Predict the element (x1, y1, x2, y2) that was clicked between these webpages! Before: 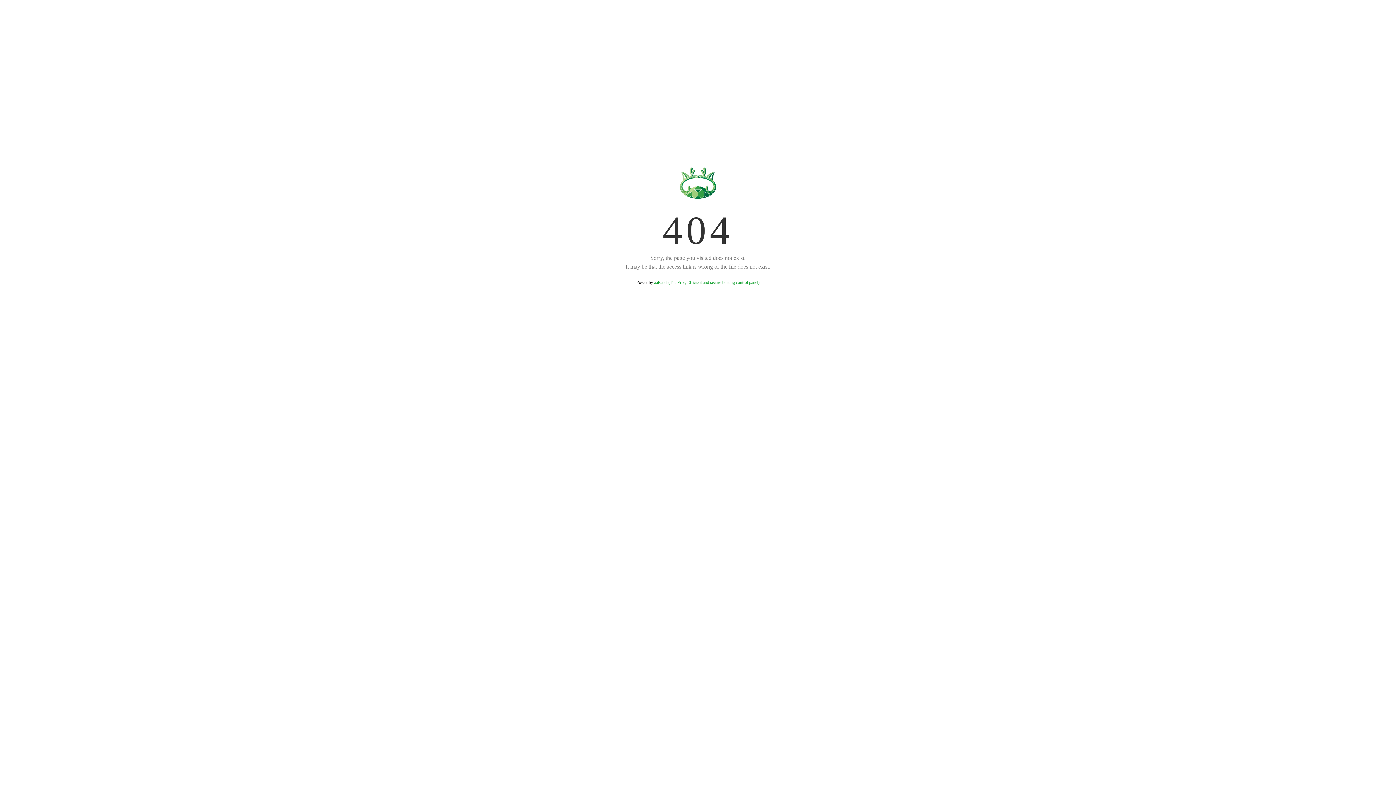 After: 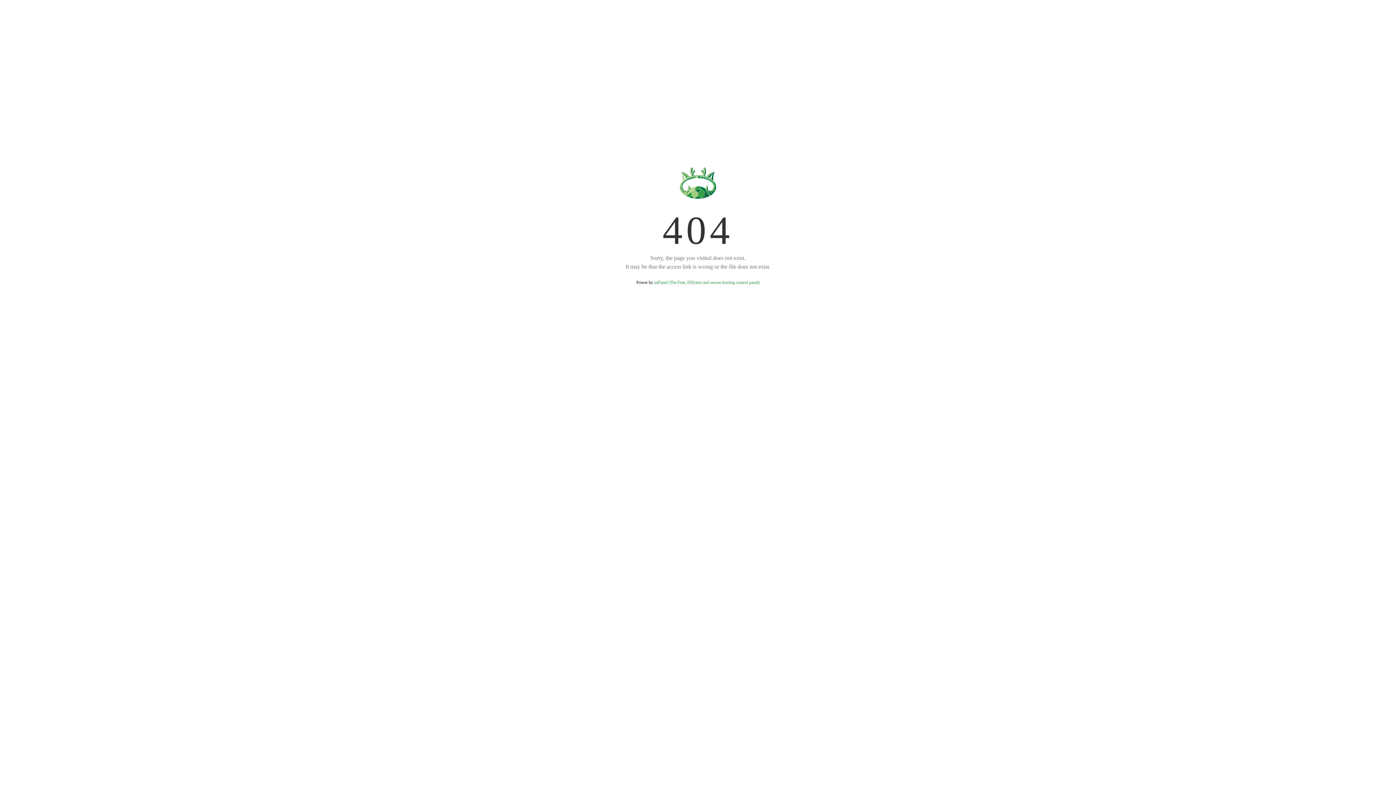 Action: label: aaPanel (The Free, Efficient and secure hosting control panel) bbox: (654, 280, 759, 285)